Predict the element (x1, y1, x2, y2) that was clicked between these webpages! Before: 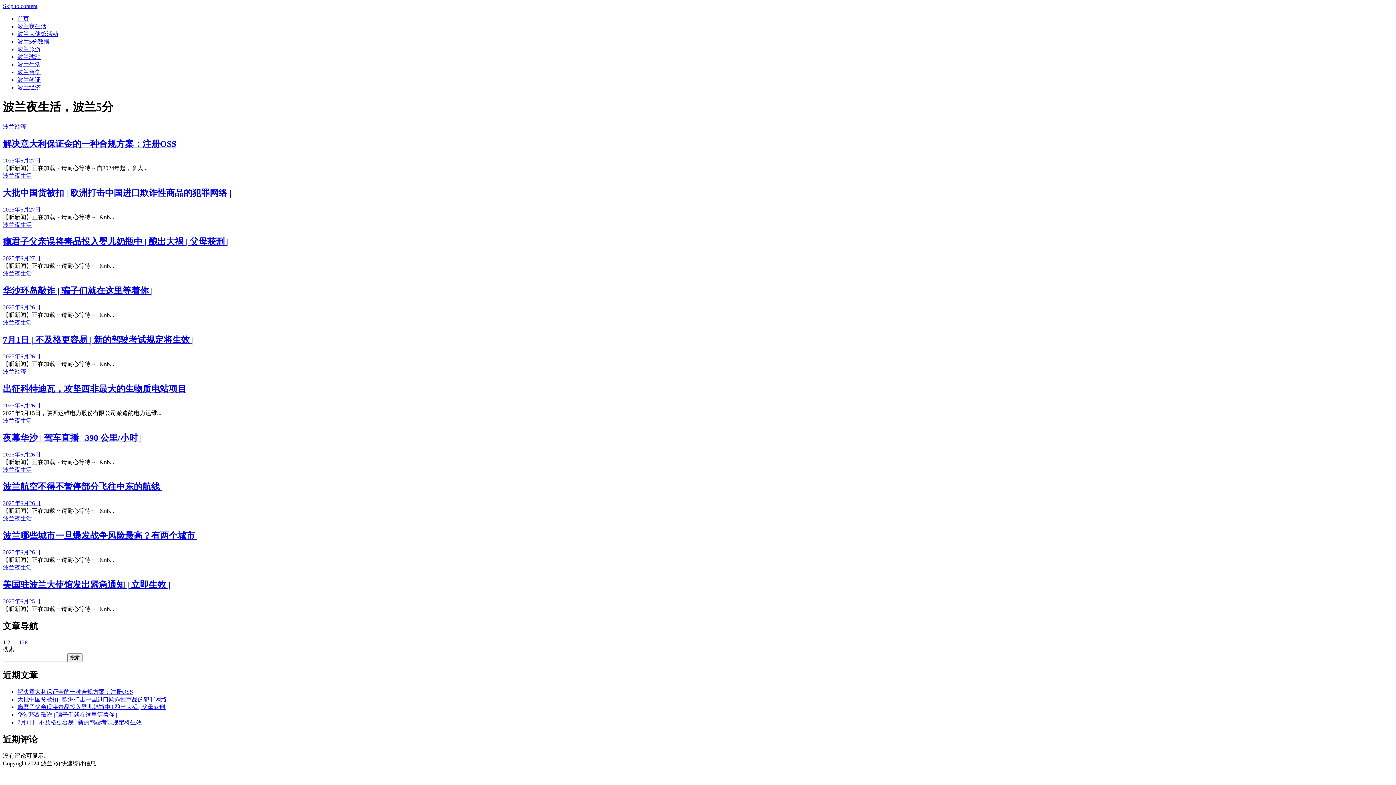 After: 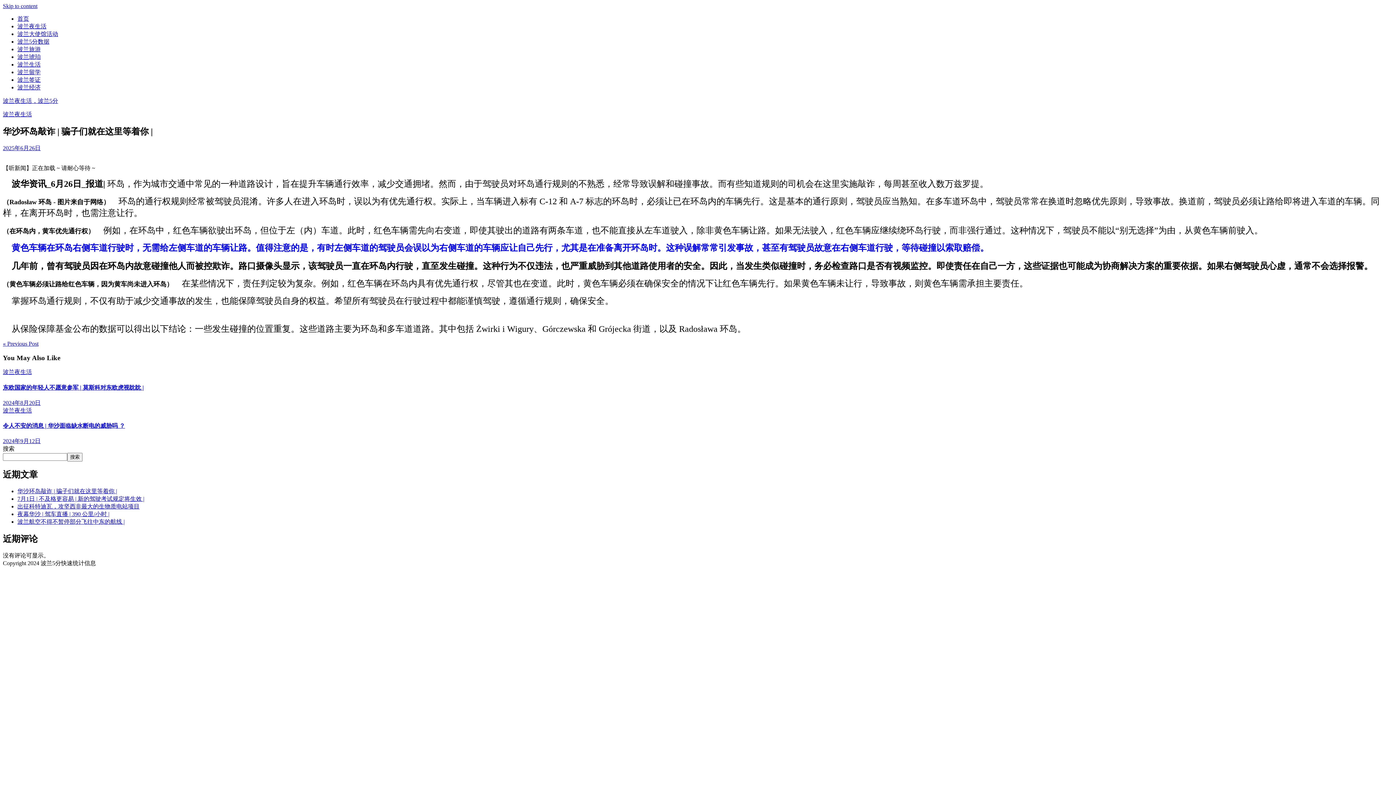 Action: label: 华沙环岛敲诈 | 骗子们就在这里等着你 | bbox: (17, 711, 117, 718)